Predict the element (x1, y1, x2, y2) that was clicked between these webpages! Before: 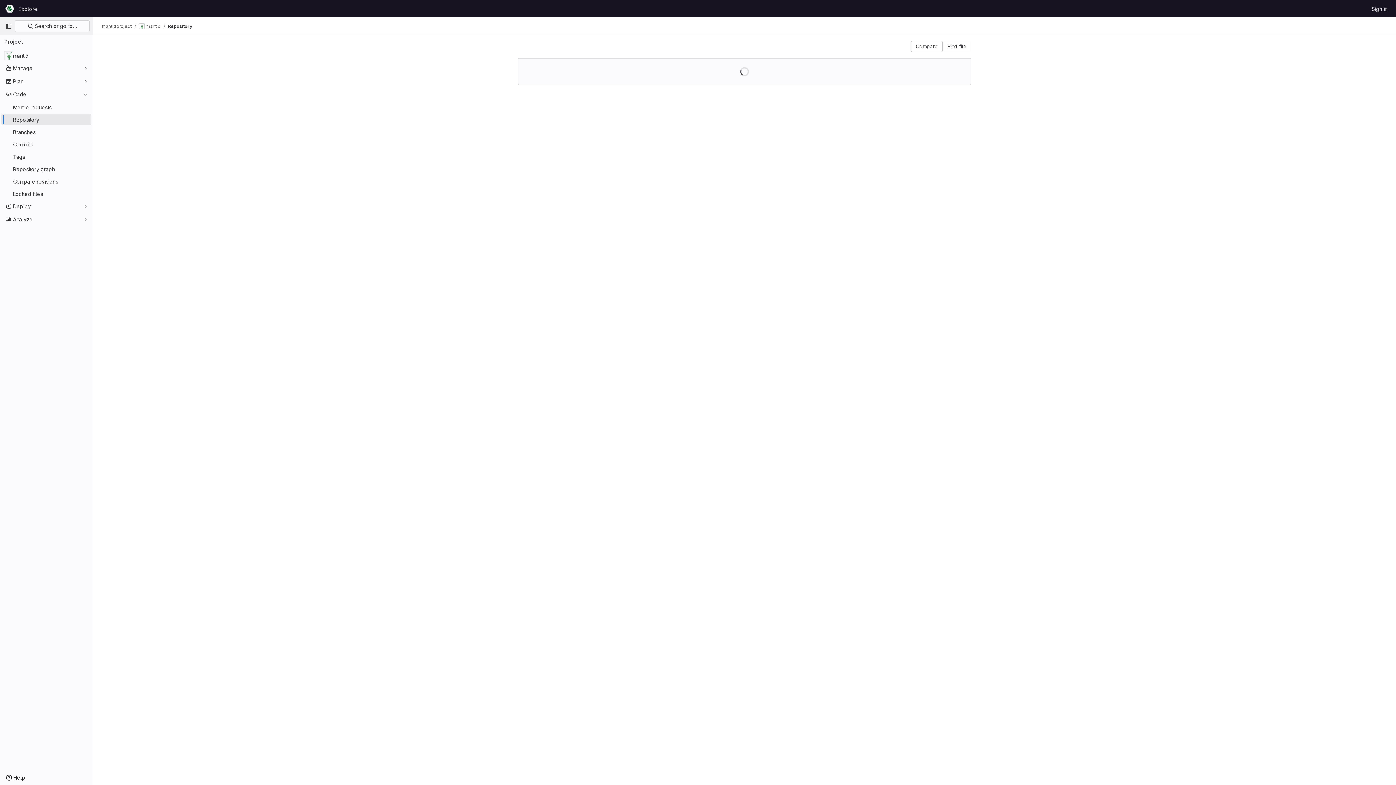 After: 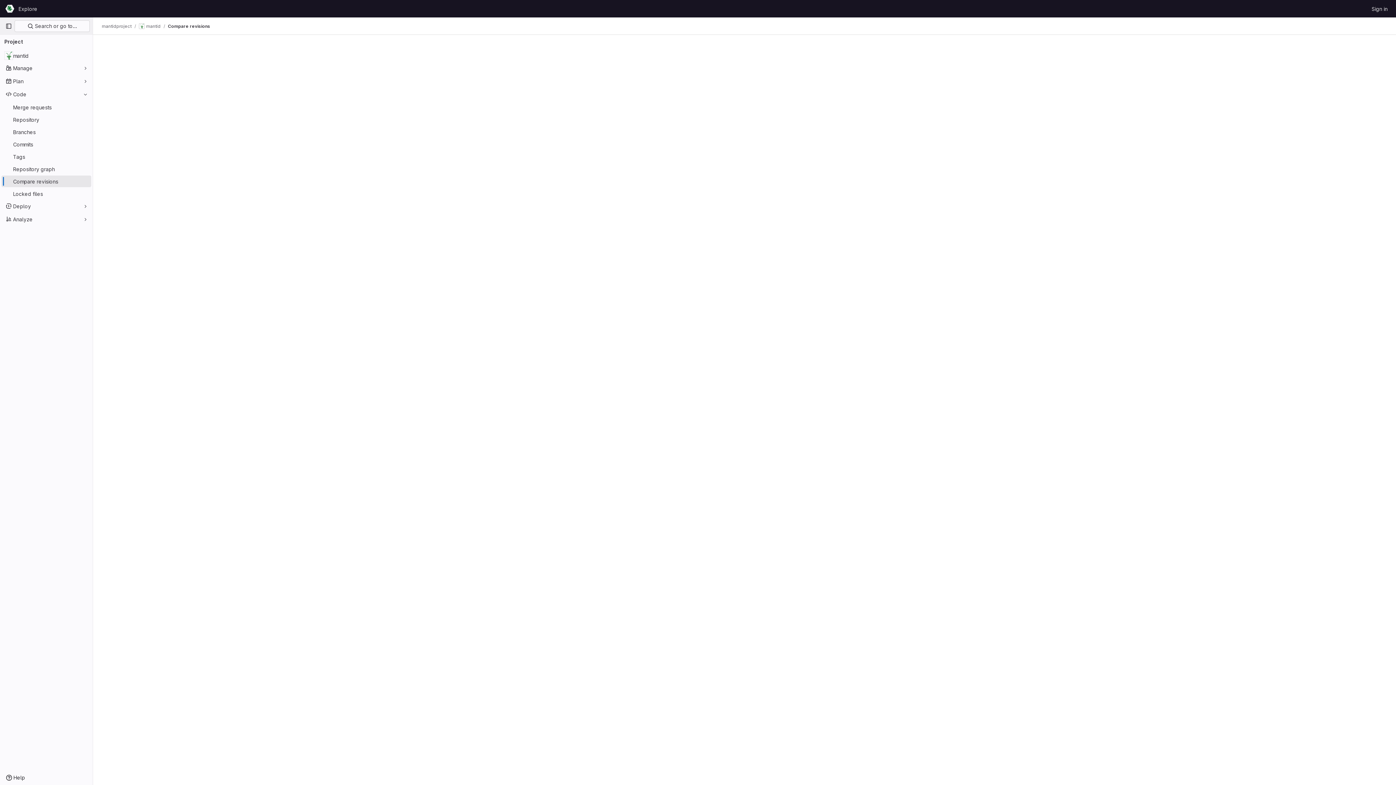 Action: label: Compare revisions bbox: (1, 175, 91, 187)